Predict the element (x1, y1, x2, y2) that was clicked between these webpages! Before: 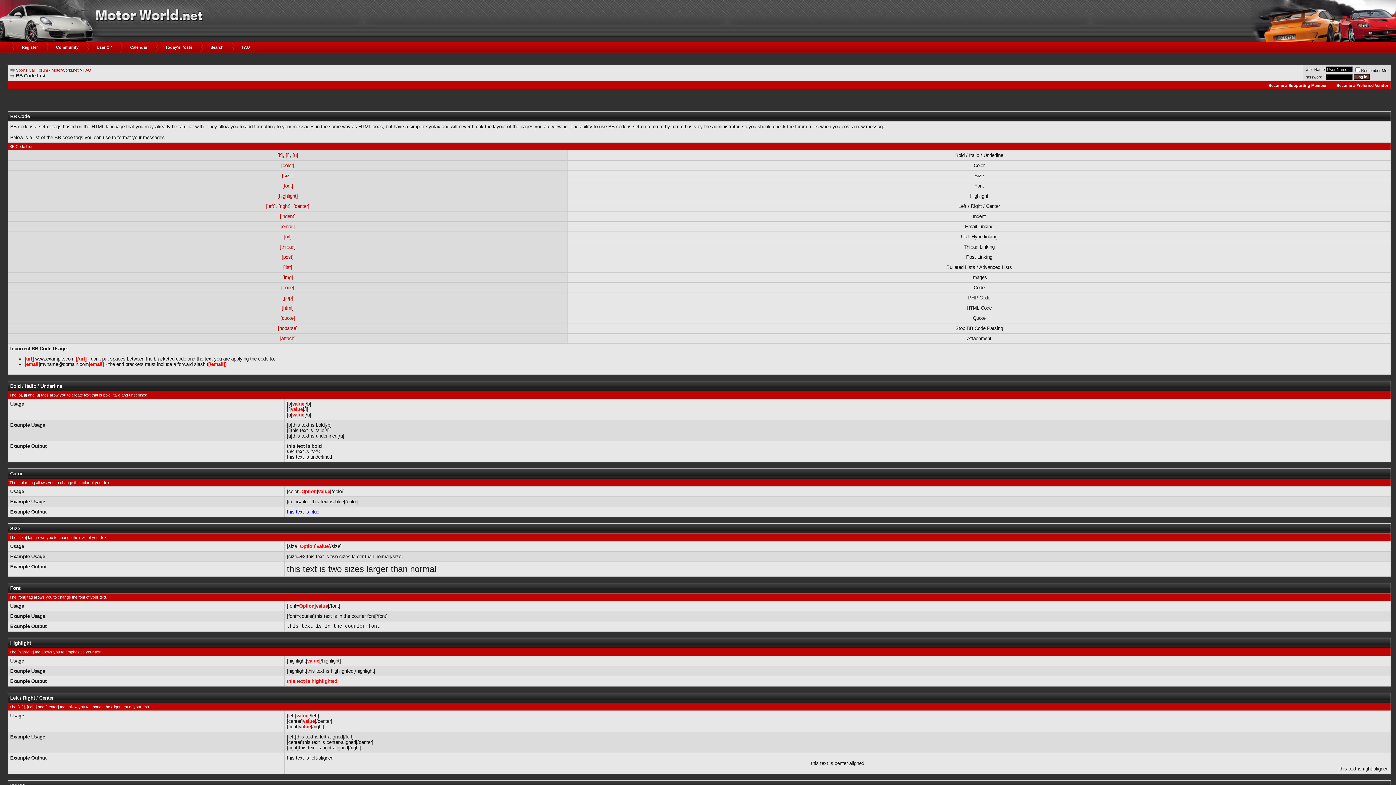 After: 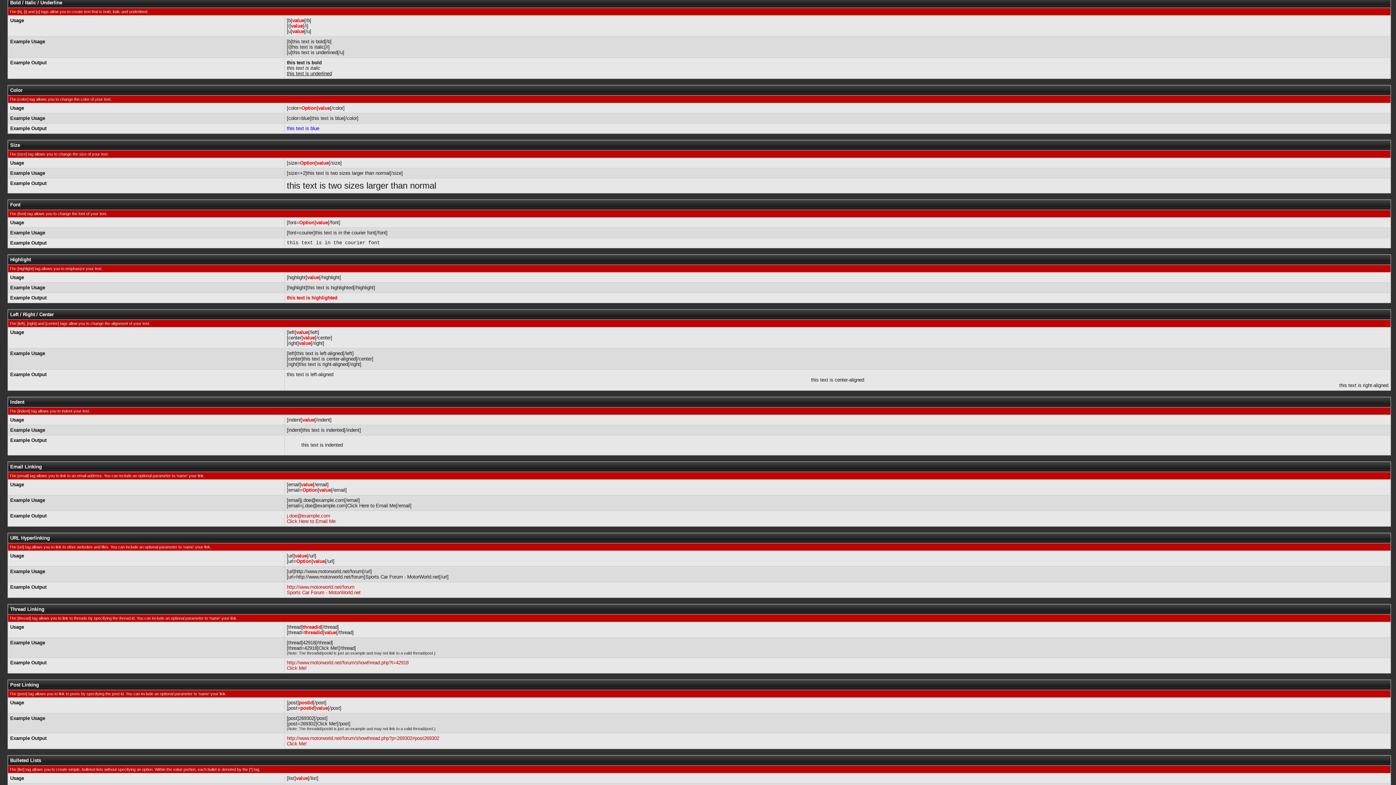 Action: bbox: (285, 152, 289, 158) label: [i]